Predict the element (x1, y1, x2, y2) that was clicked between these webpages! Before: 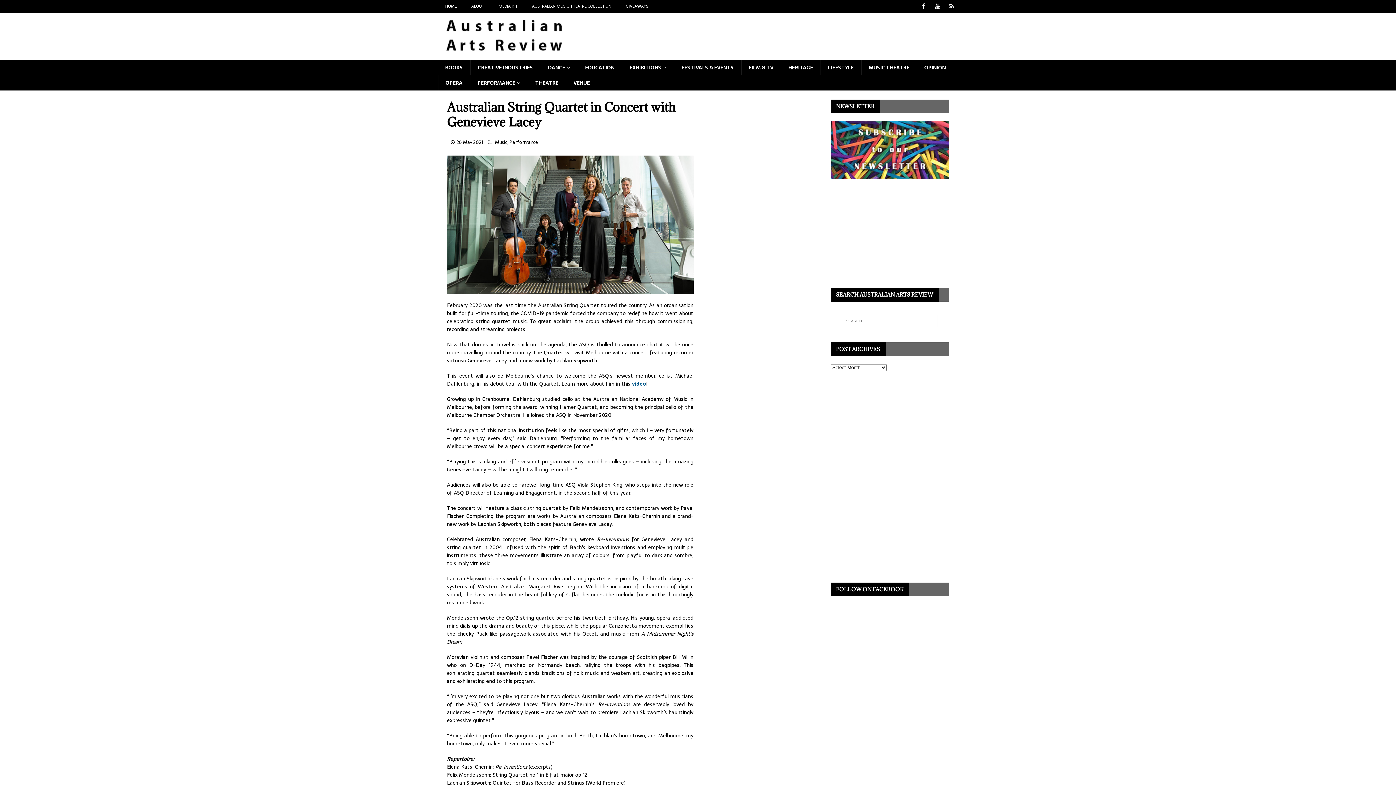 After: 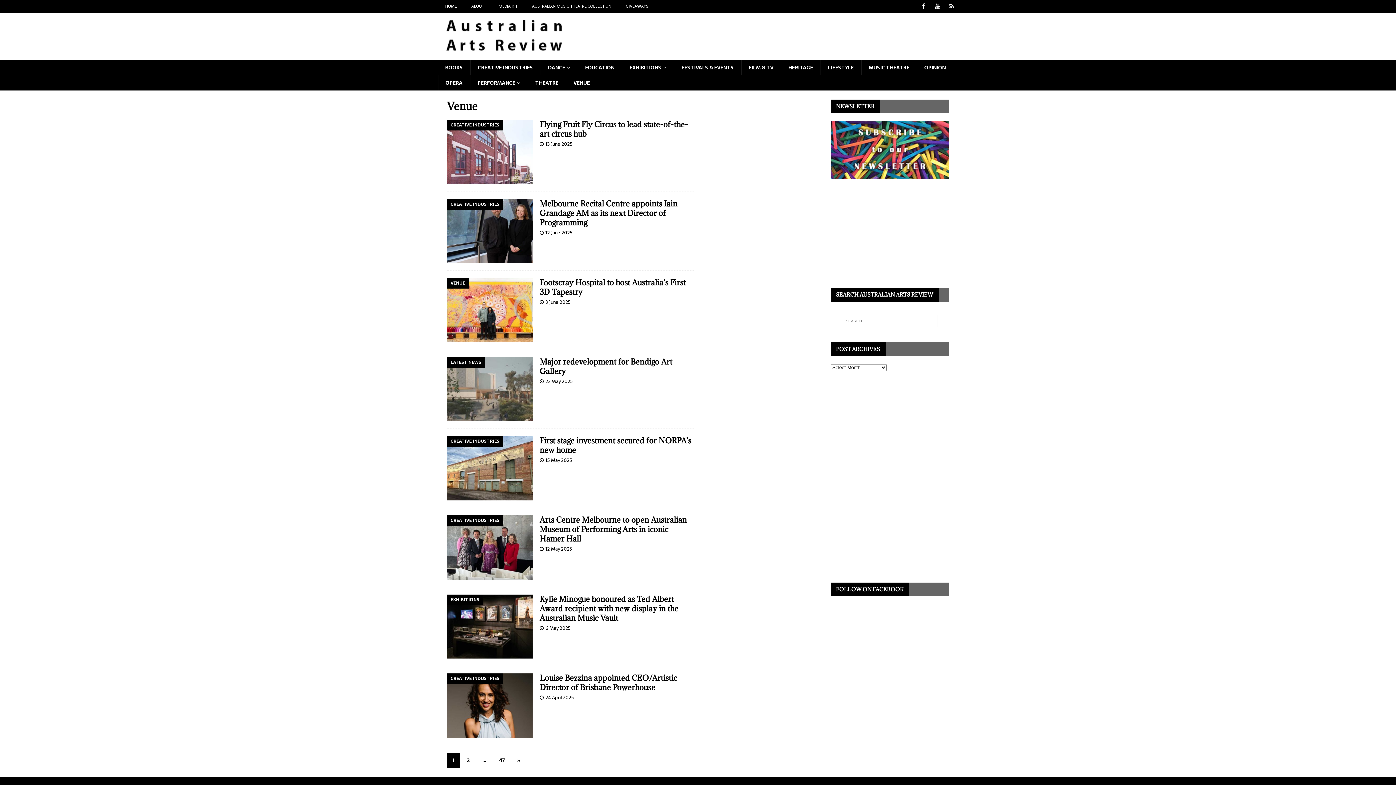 Action: label: VENUE bbox: (566, 75, 597, 90)